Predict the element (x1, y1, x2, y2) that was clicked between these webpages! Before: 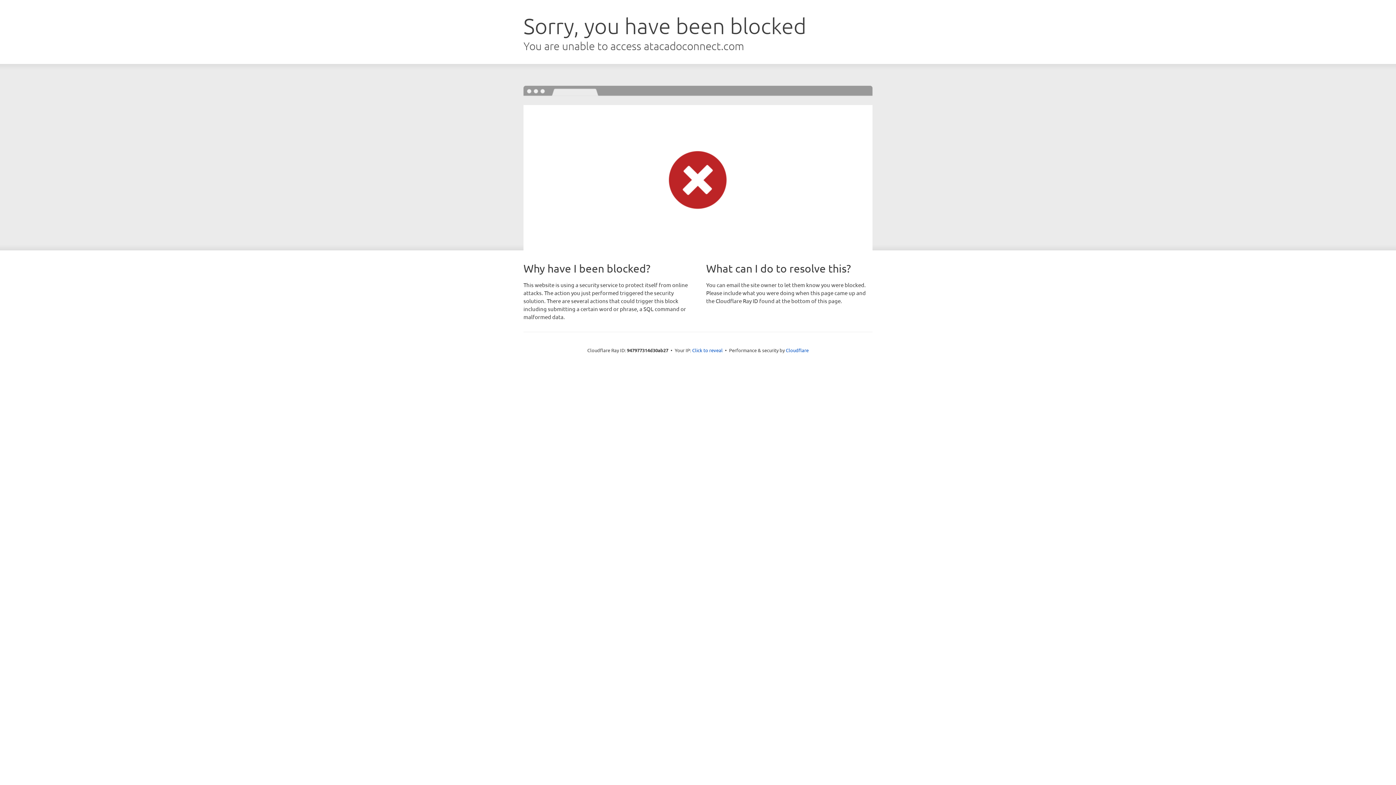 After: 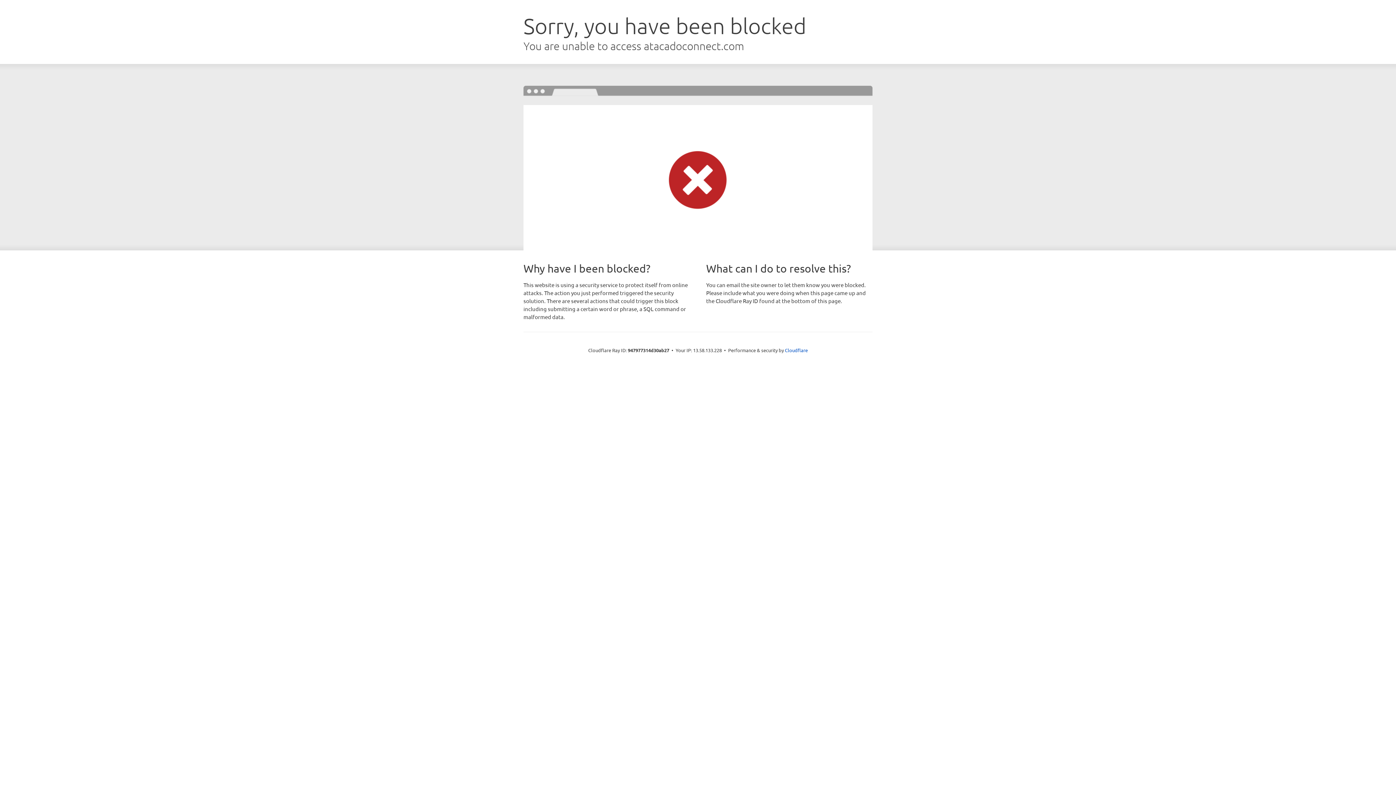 Action: bbox: (692, 346, 722, 353) label: Click to reveal